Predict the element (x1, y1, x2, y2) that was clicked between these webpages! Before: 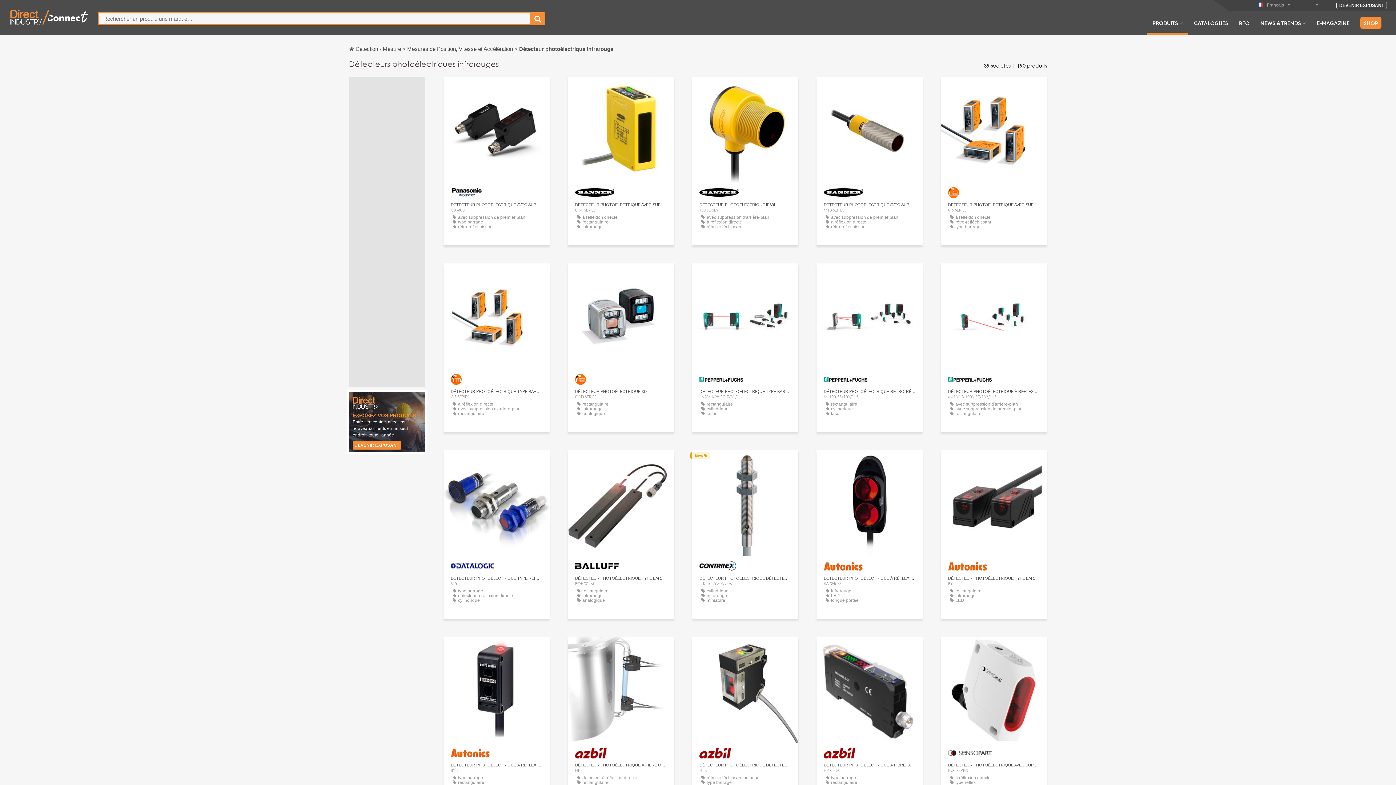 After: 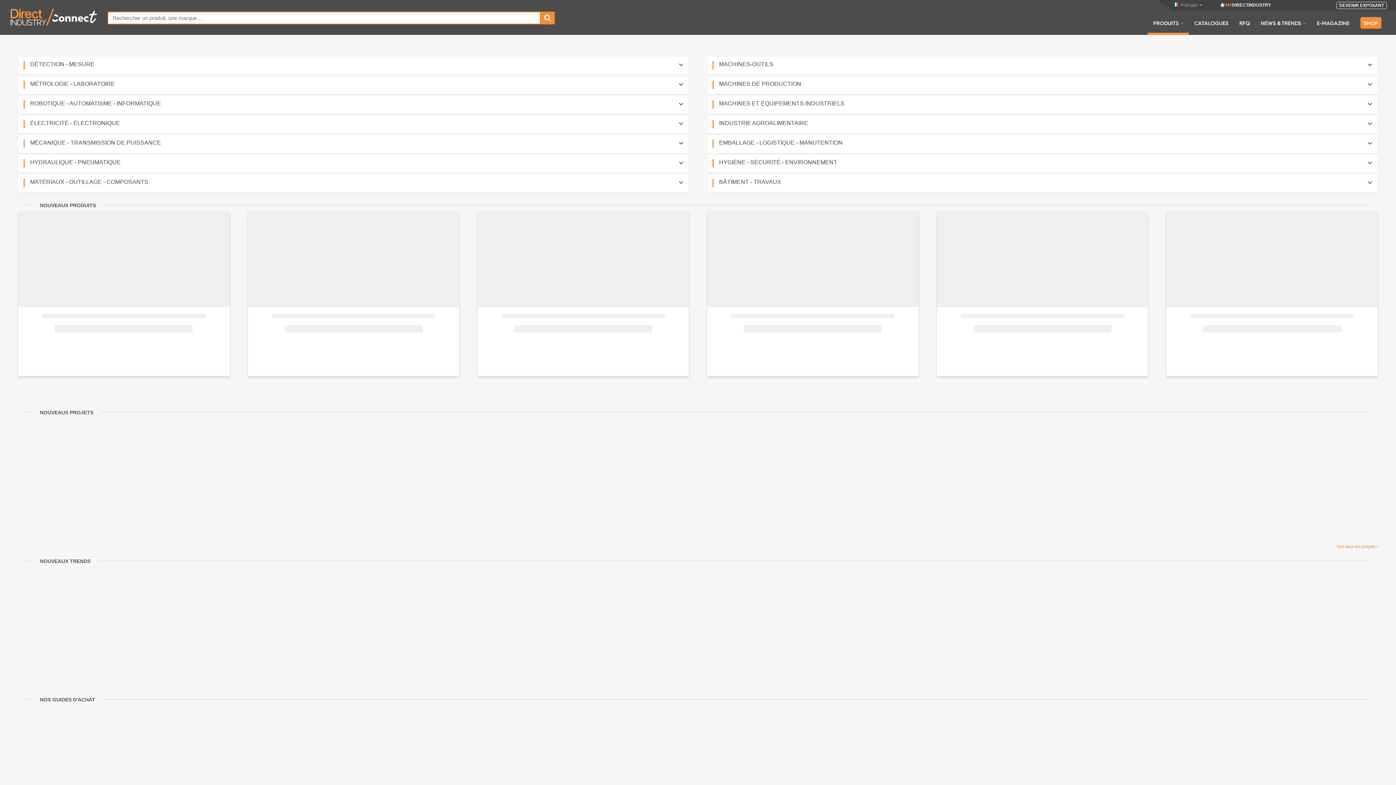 Action: bbox: (9, 14, 89, 19)